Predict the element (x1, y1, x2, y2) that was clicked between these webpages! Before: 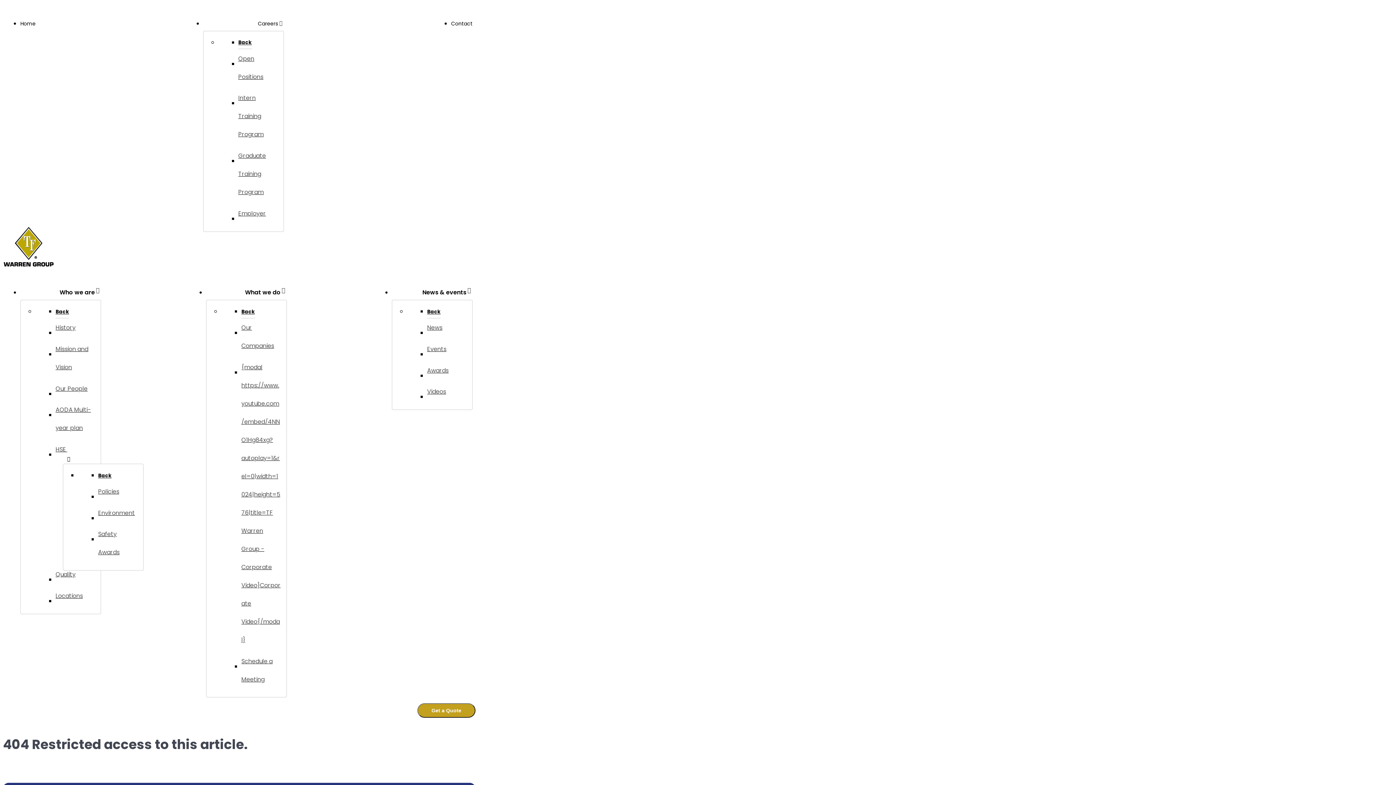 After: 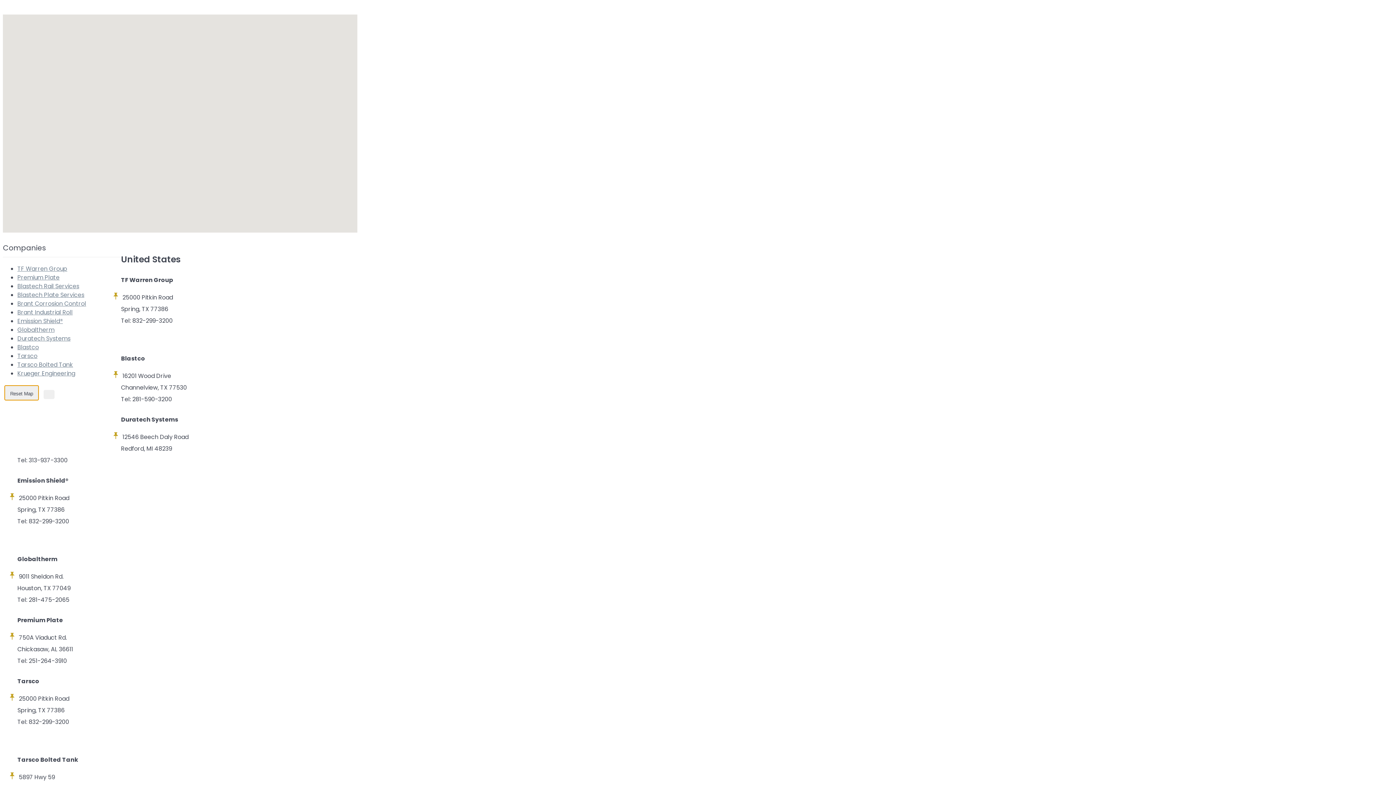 Action: label: Locations bbox: (55, 595, 82, 607)